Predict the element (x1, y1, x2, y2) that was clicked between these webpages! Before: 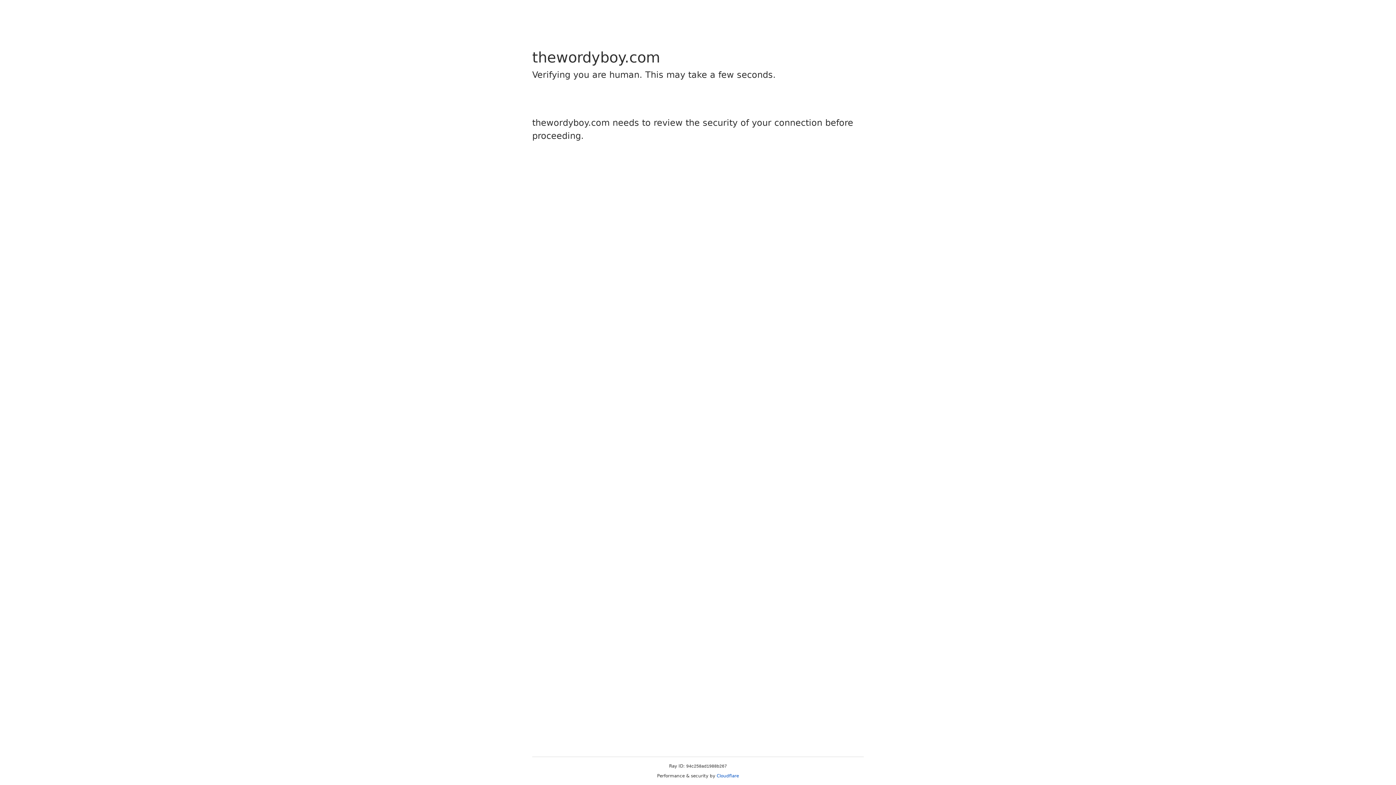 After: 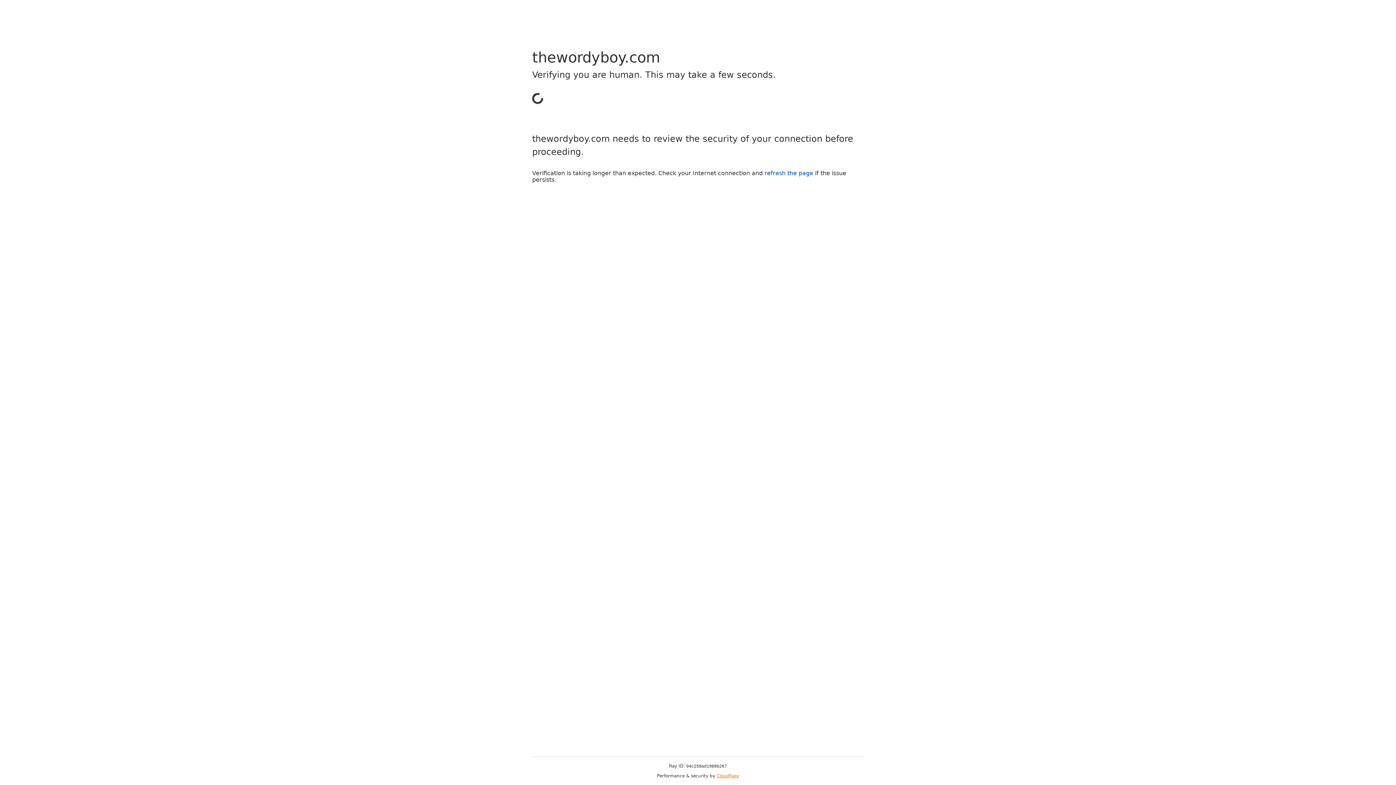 Action: bbox: (716, 773, 739, 778) label: Cloudflare